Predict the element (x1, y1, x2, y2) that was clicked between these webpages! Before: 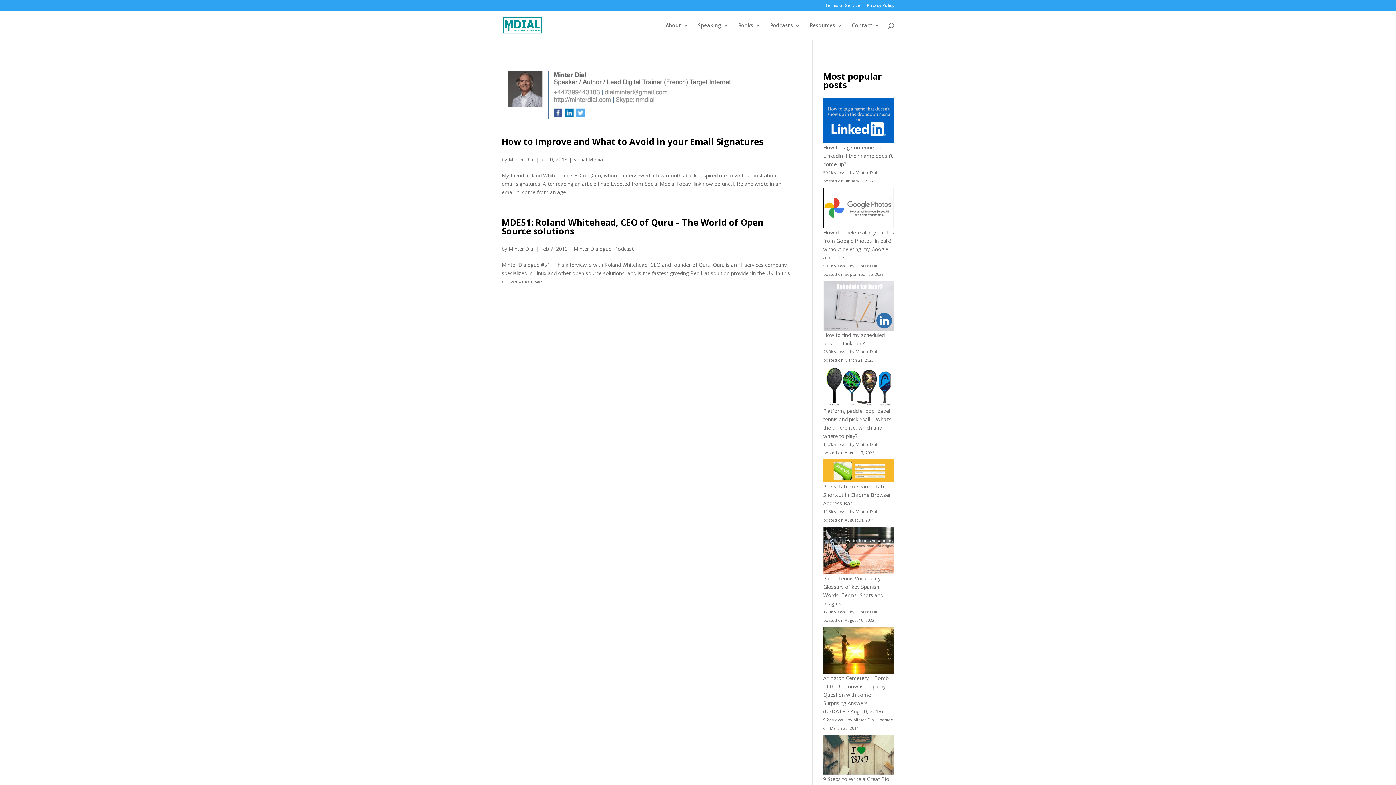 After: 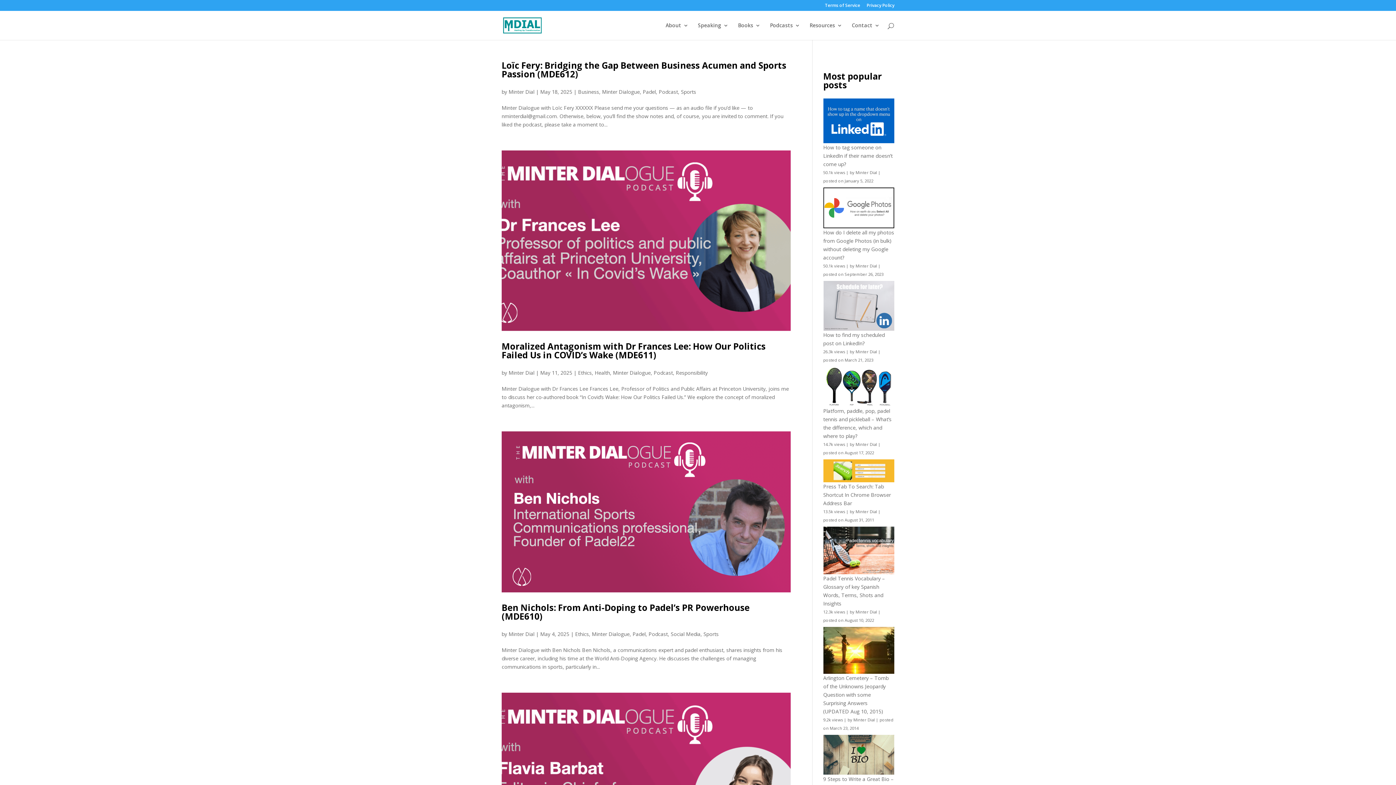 Action: bbox: (573, 245, 611, 252) label: Minter Dialogue